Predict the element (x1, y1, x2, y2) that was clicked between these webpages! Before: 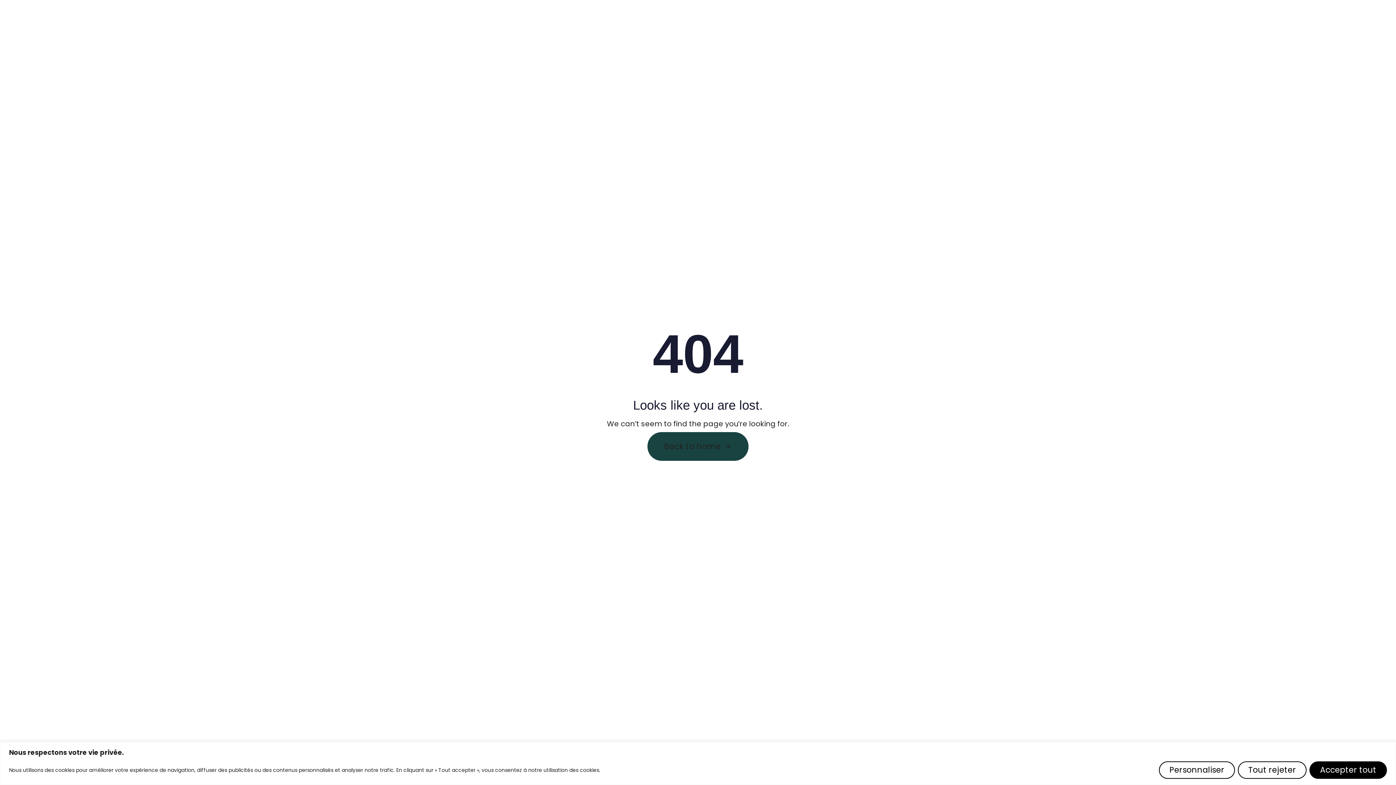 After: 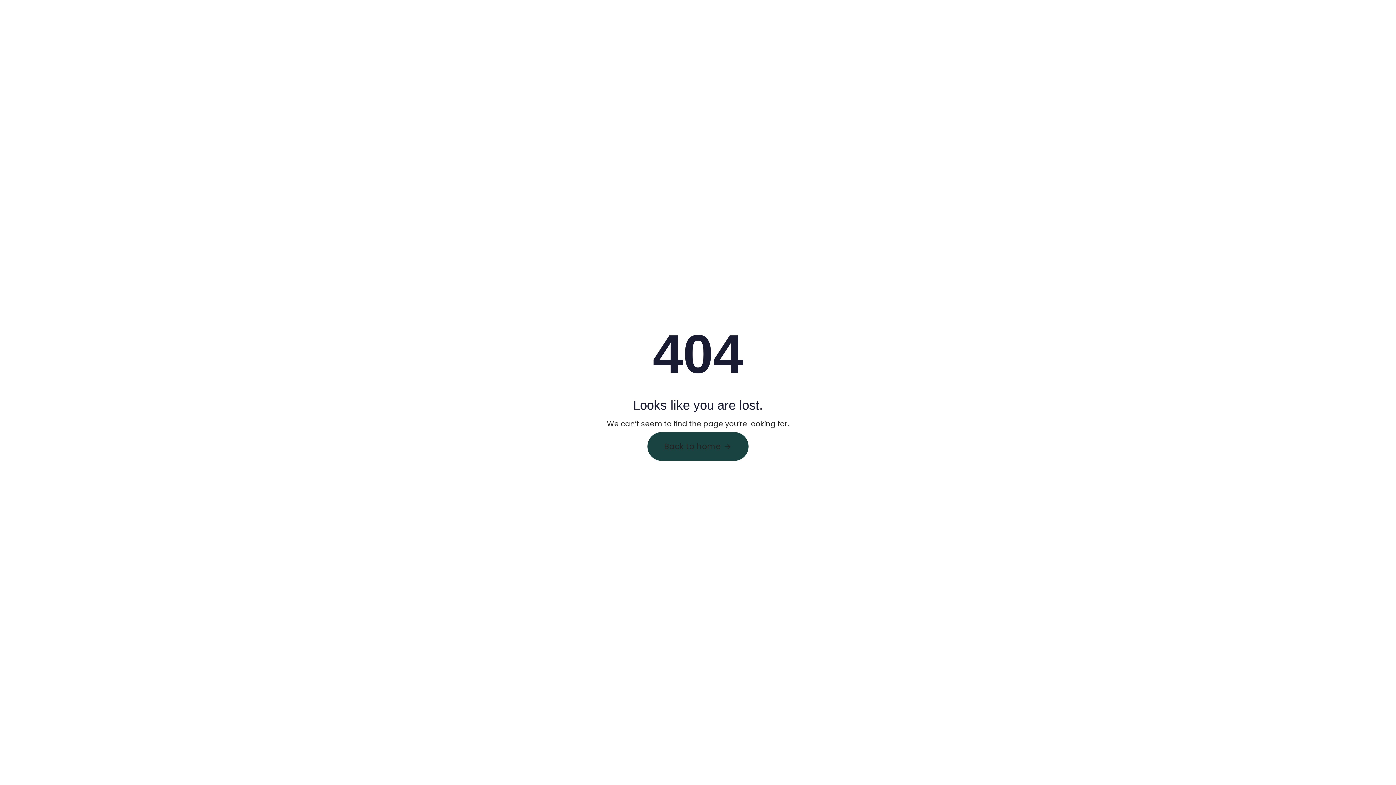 Action: label: Accepter tout bbox: (1309, 761, 1387, 779)